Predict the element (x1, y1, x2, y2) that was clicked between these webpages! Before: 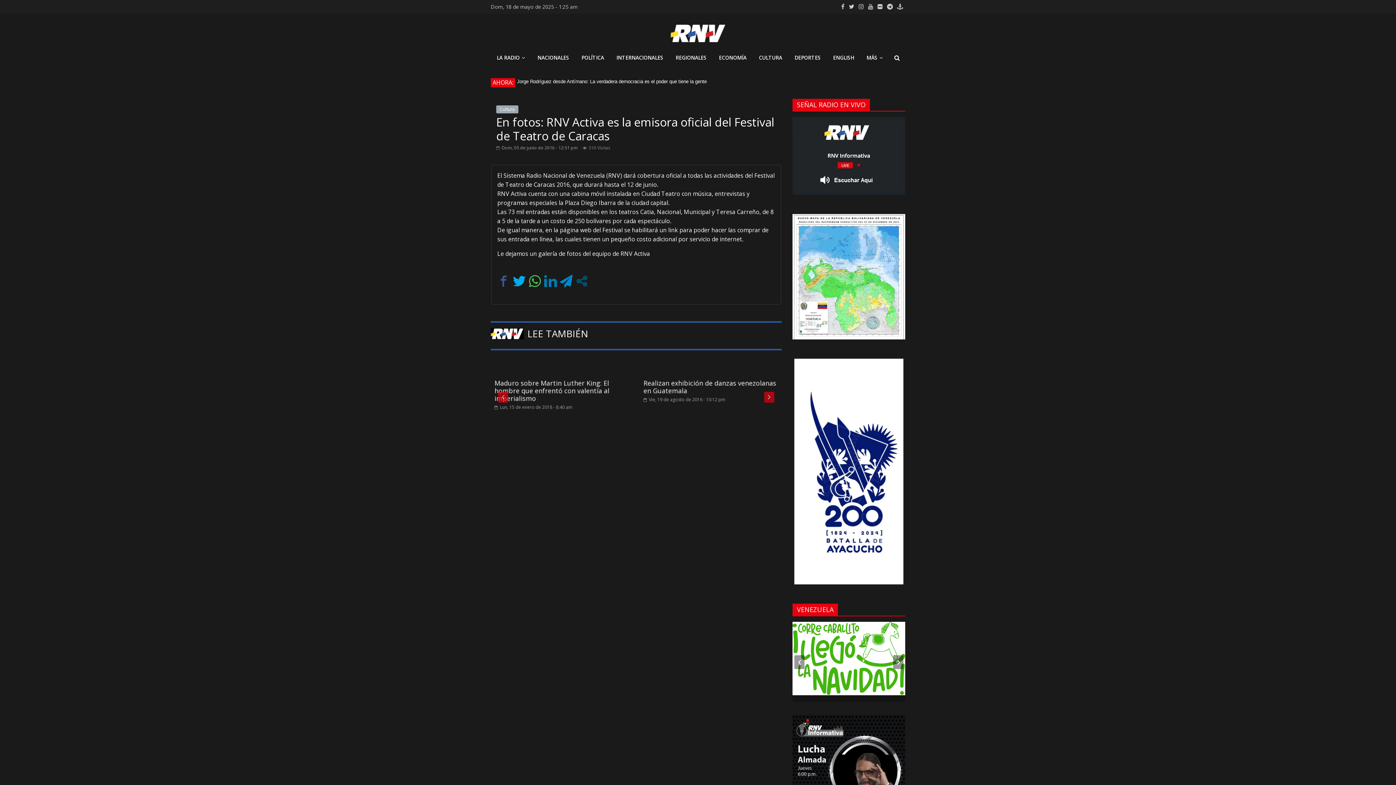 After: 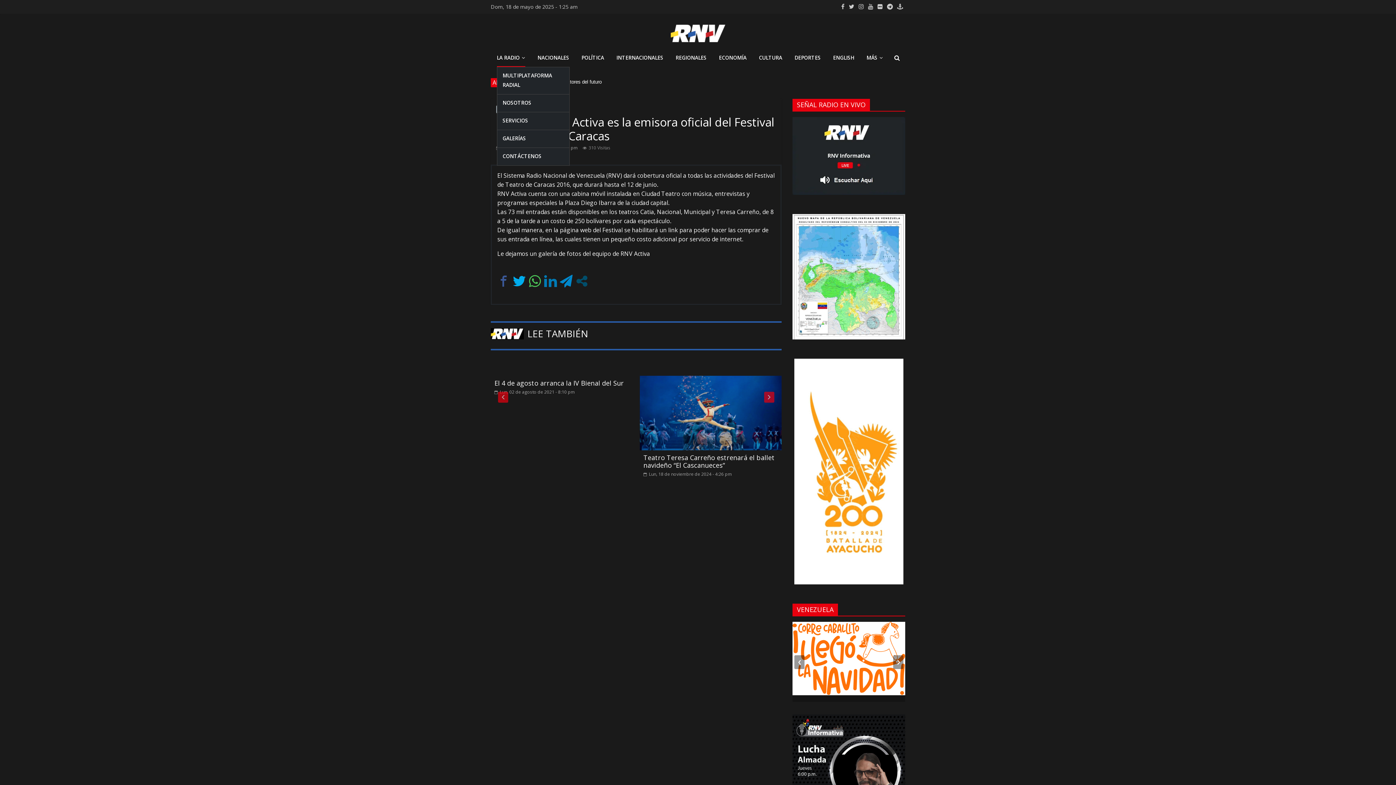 Action: bbox: (496, 49, 525, 66) label: LA RADIO